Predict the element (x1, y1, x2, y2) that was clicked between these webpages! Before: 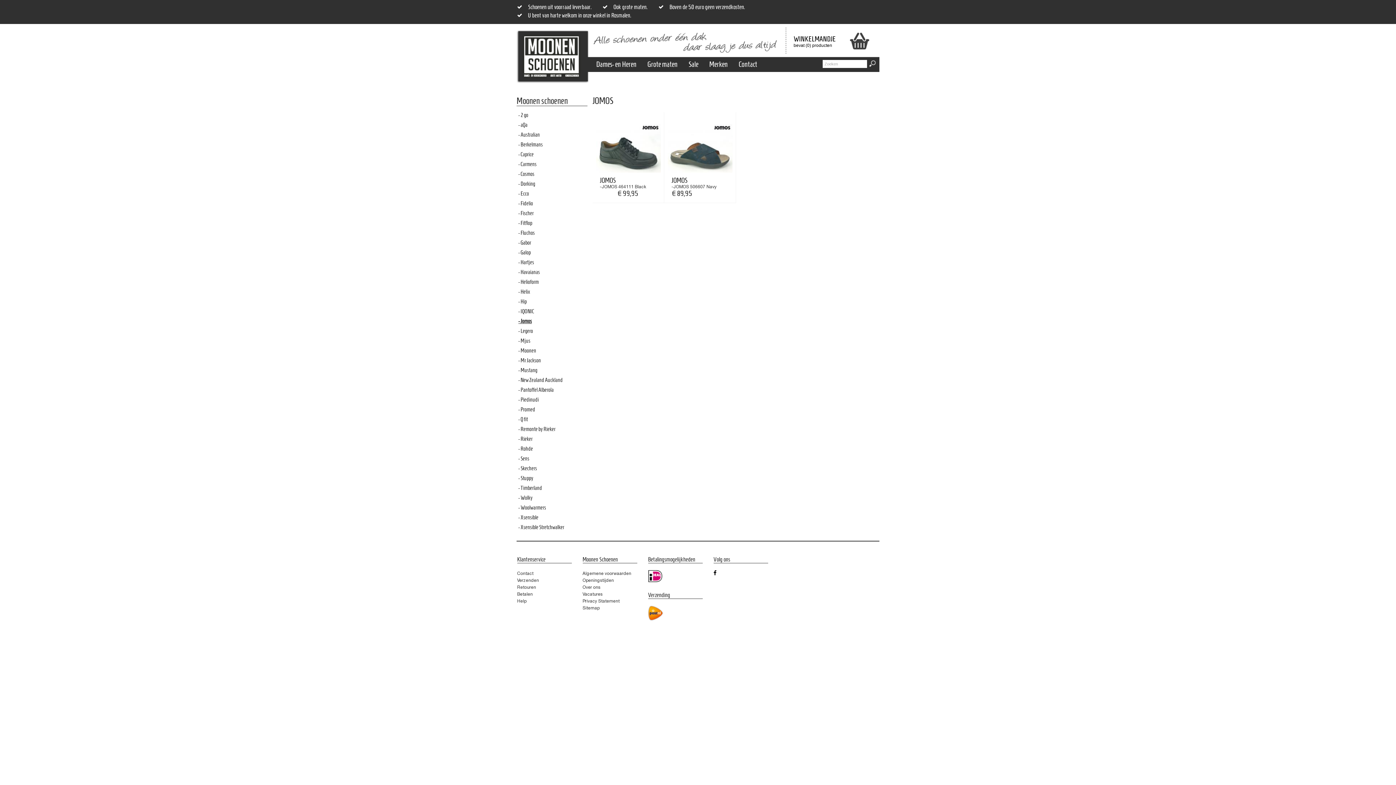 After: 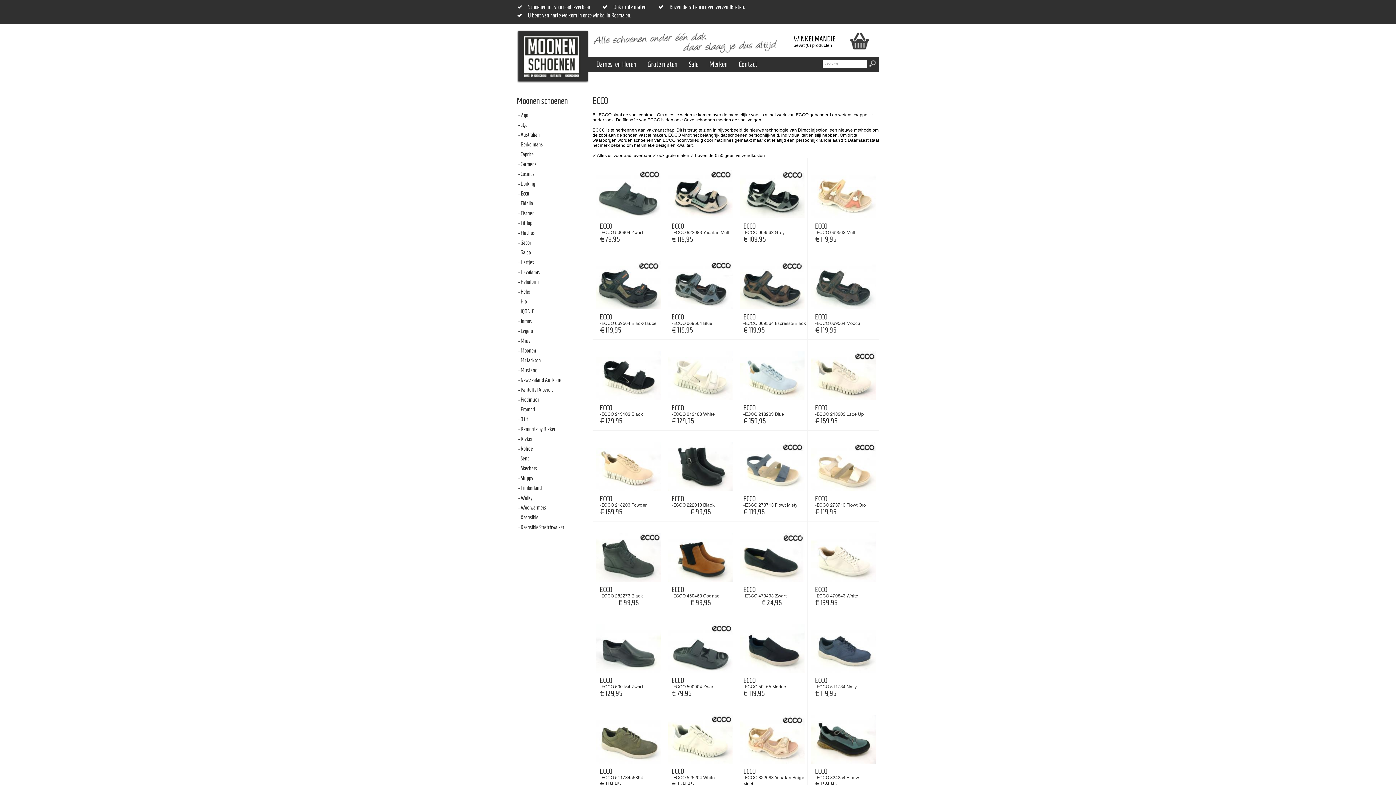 Action: bbox: (518, 190, 589, 197) label: - Ecco